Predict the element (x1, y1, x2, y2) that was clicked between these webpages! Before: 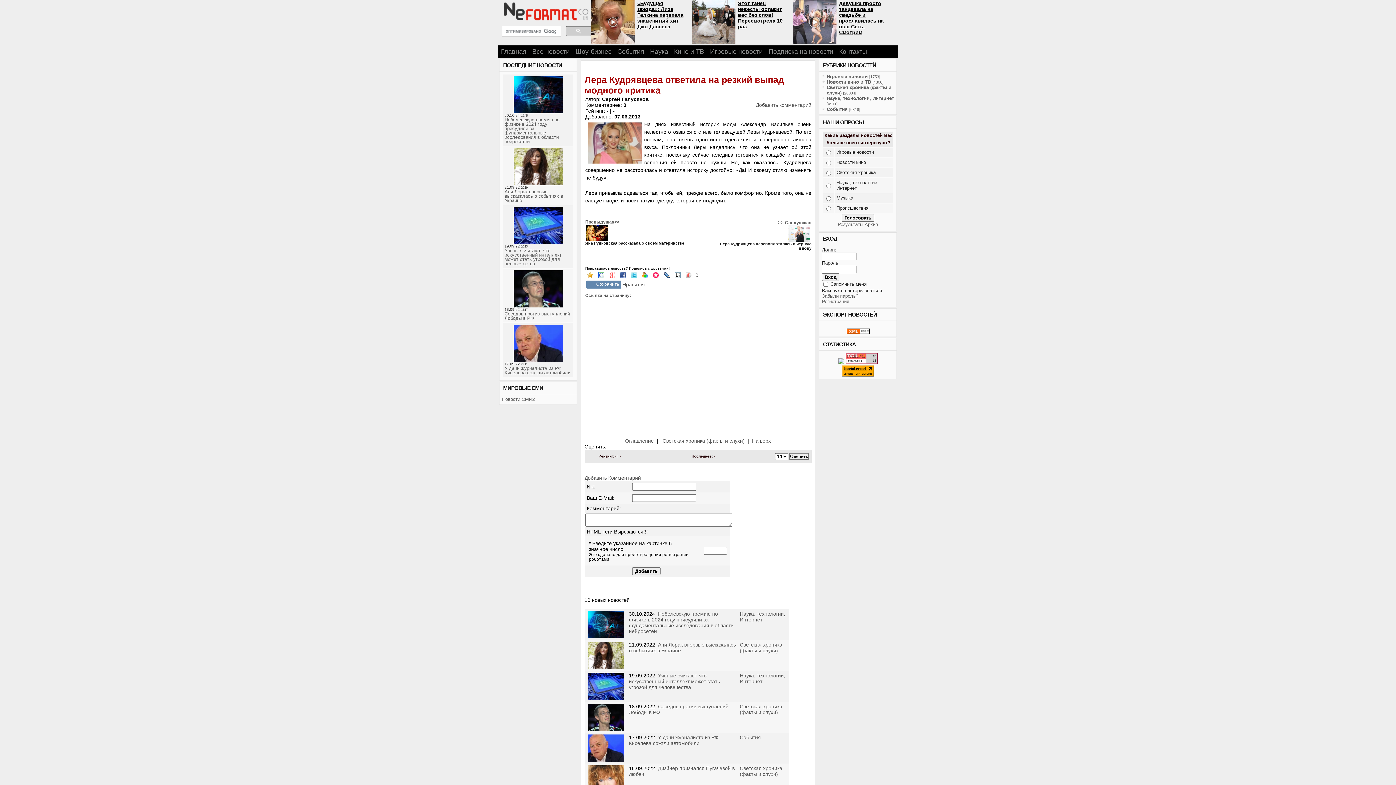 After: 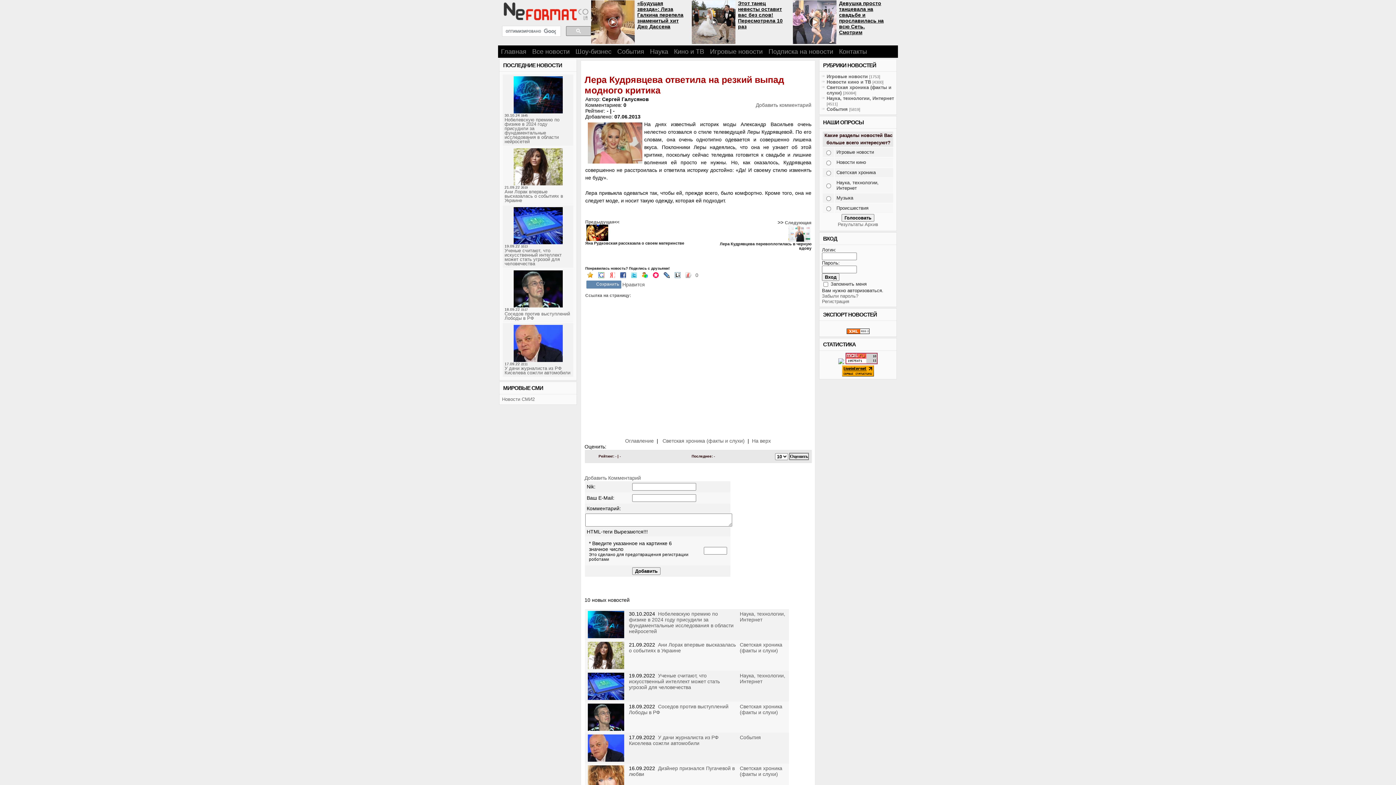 Action: label: Этот танец невесты оставит вас без слов! Пересмотрела 10 раз bbox: (738, 0, 782, 29)